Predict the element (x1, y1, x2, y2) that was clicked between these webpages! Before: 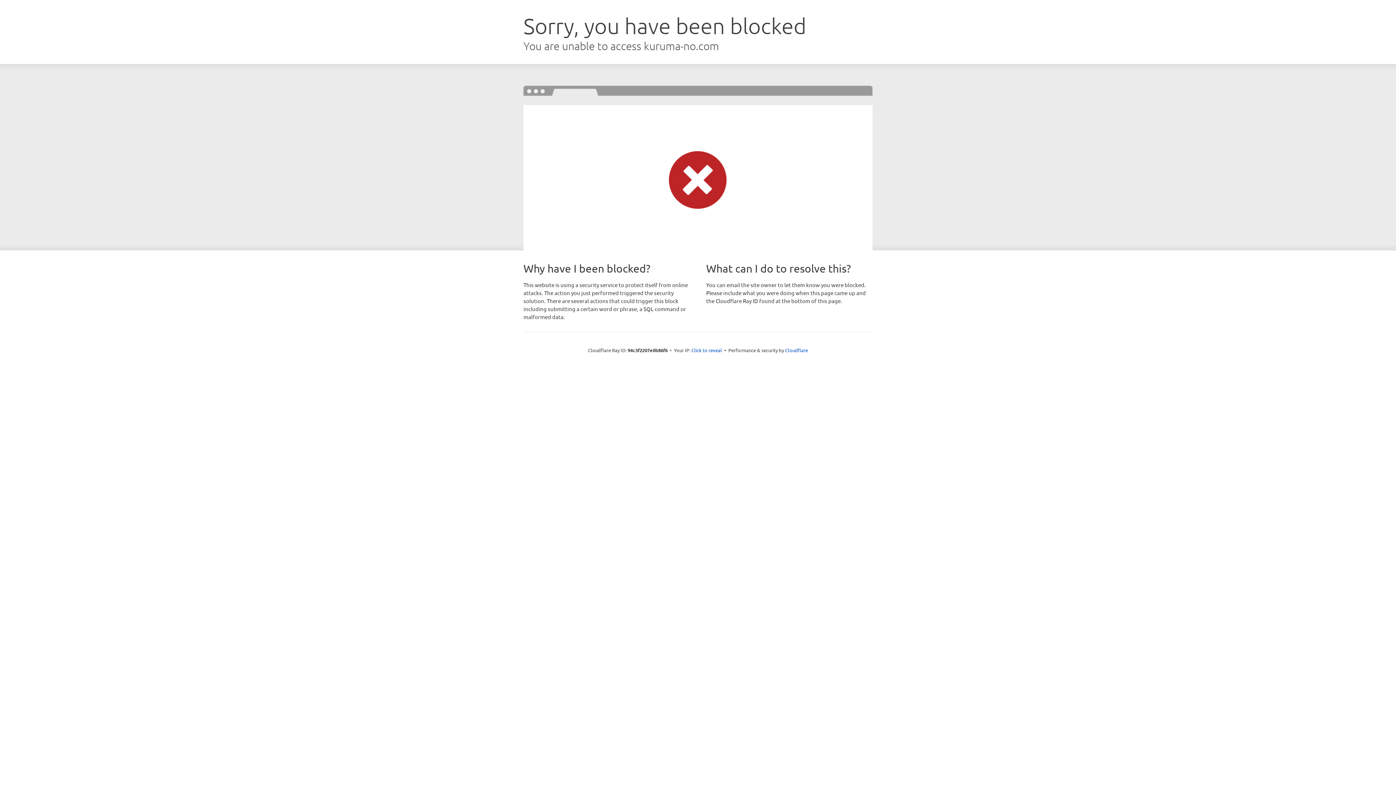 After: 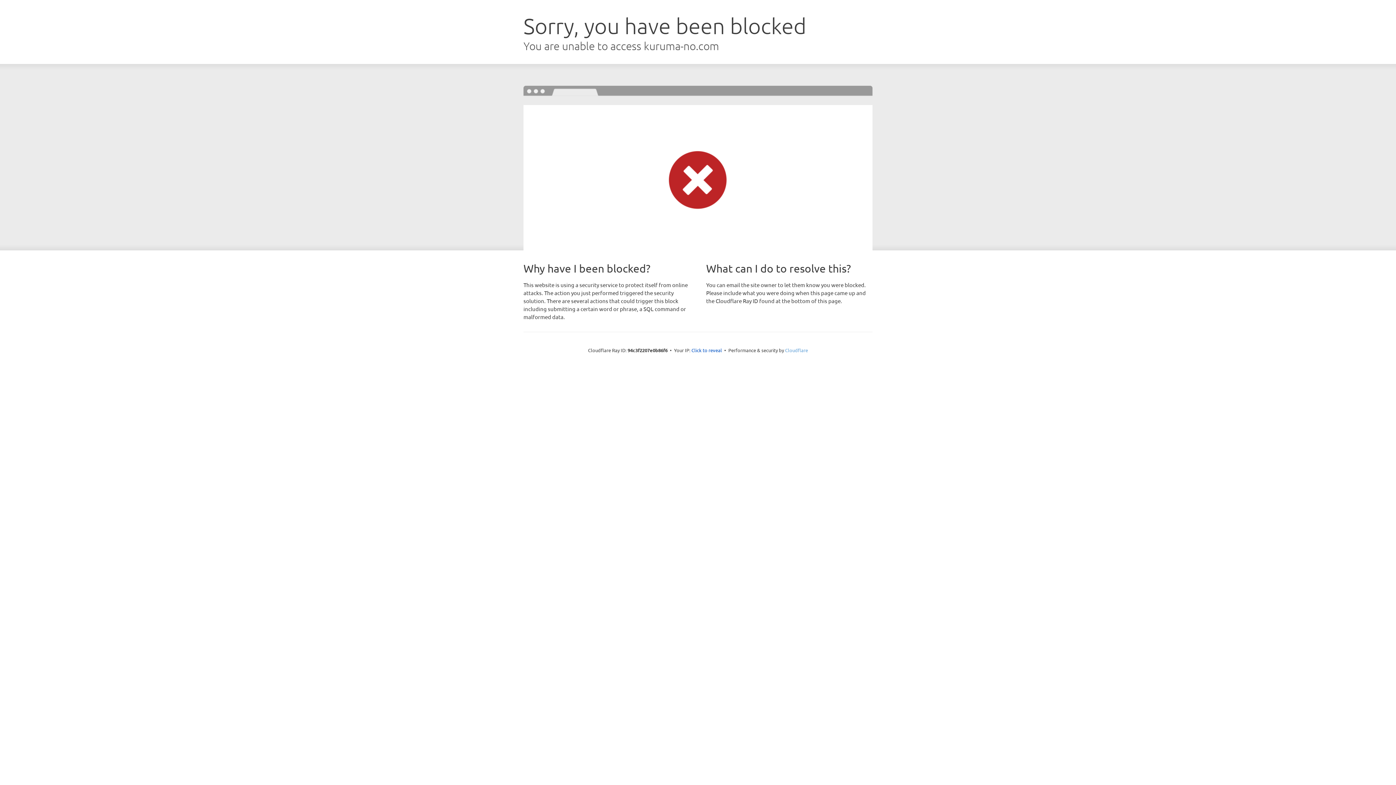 Action: bbox: (785, 347, 808, 353) label: Cloudflare